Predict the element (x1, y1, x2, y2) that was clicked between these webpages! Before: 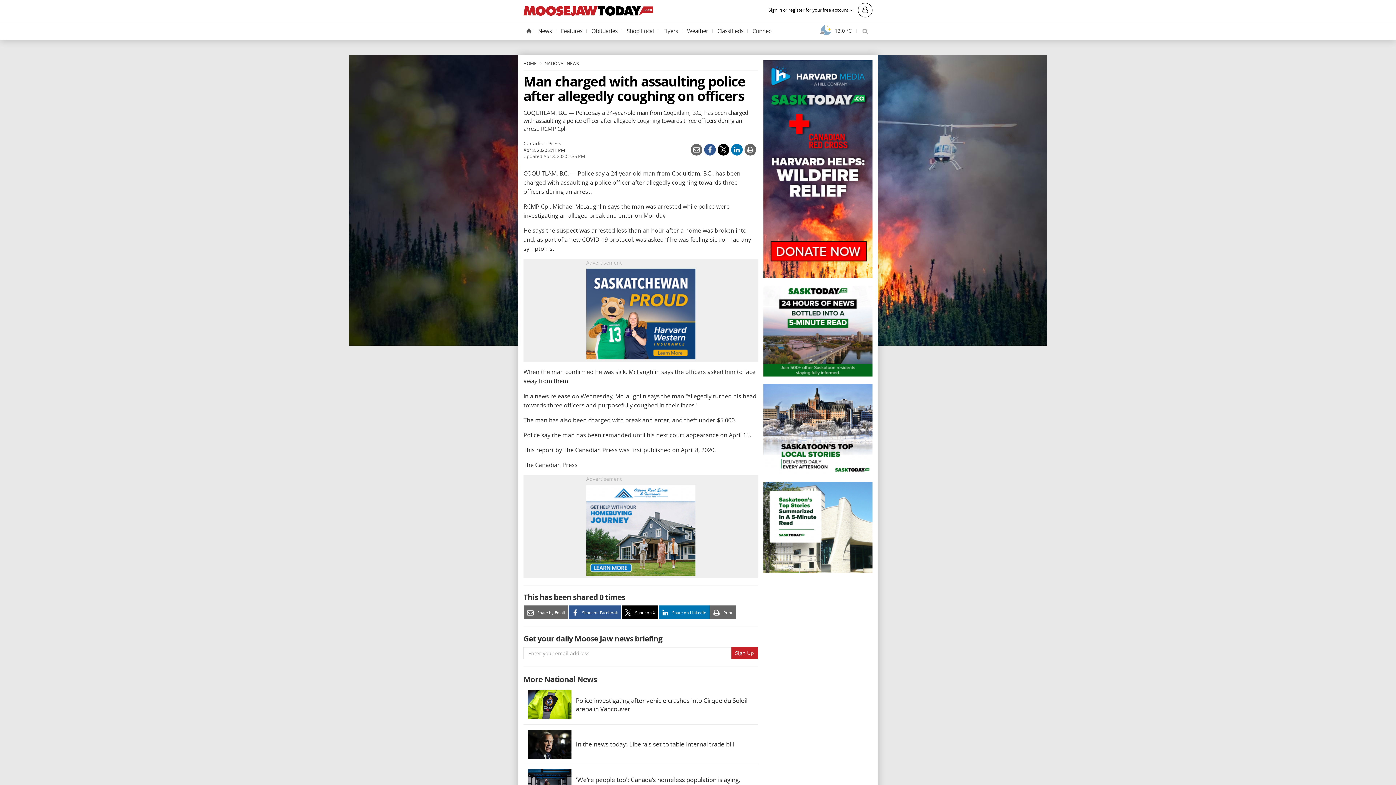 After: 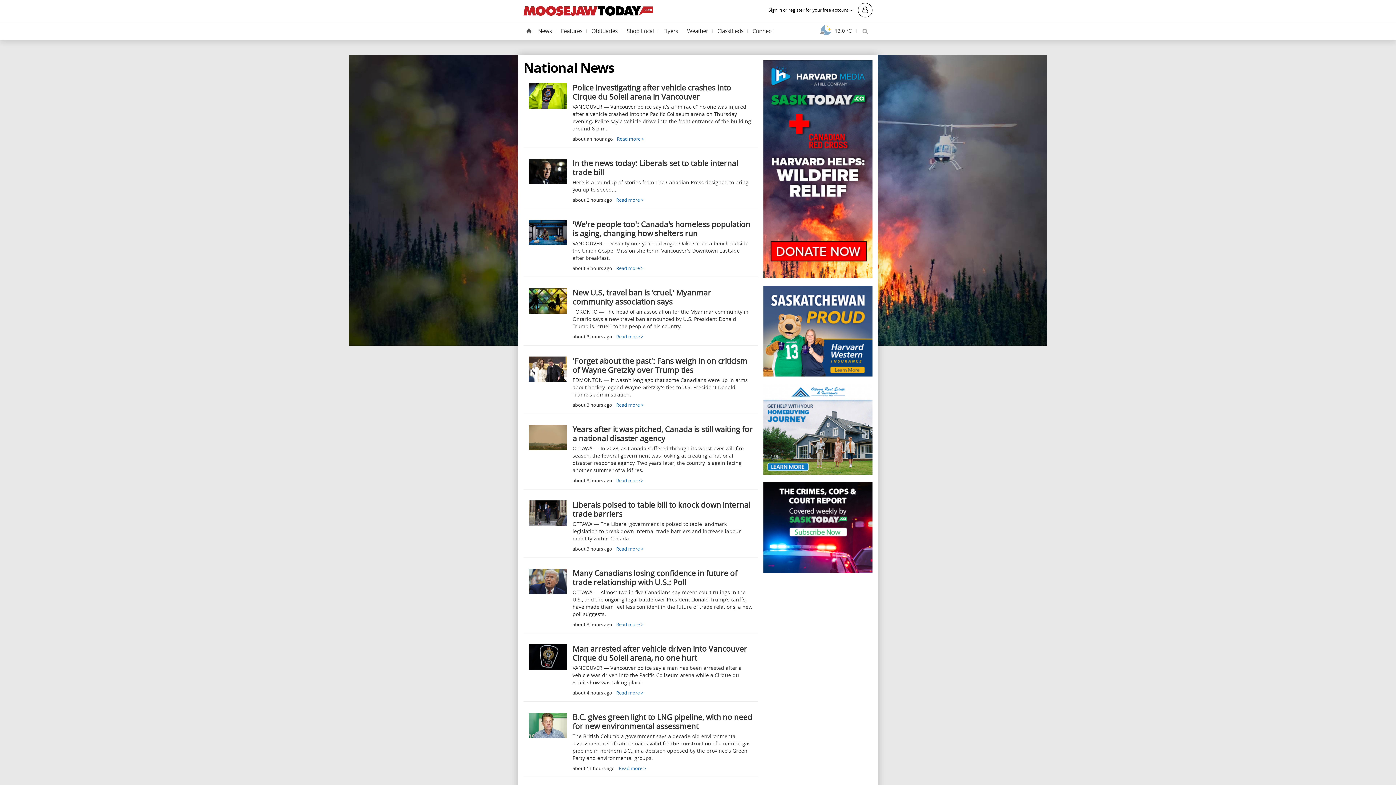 Action: bbox: (544, 60, 579, 66) label: NATIONAL NEWS